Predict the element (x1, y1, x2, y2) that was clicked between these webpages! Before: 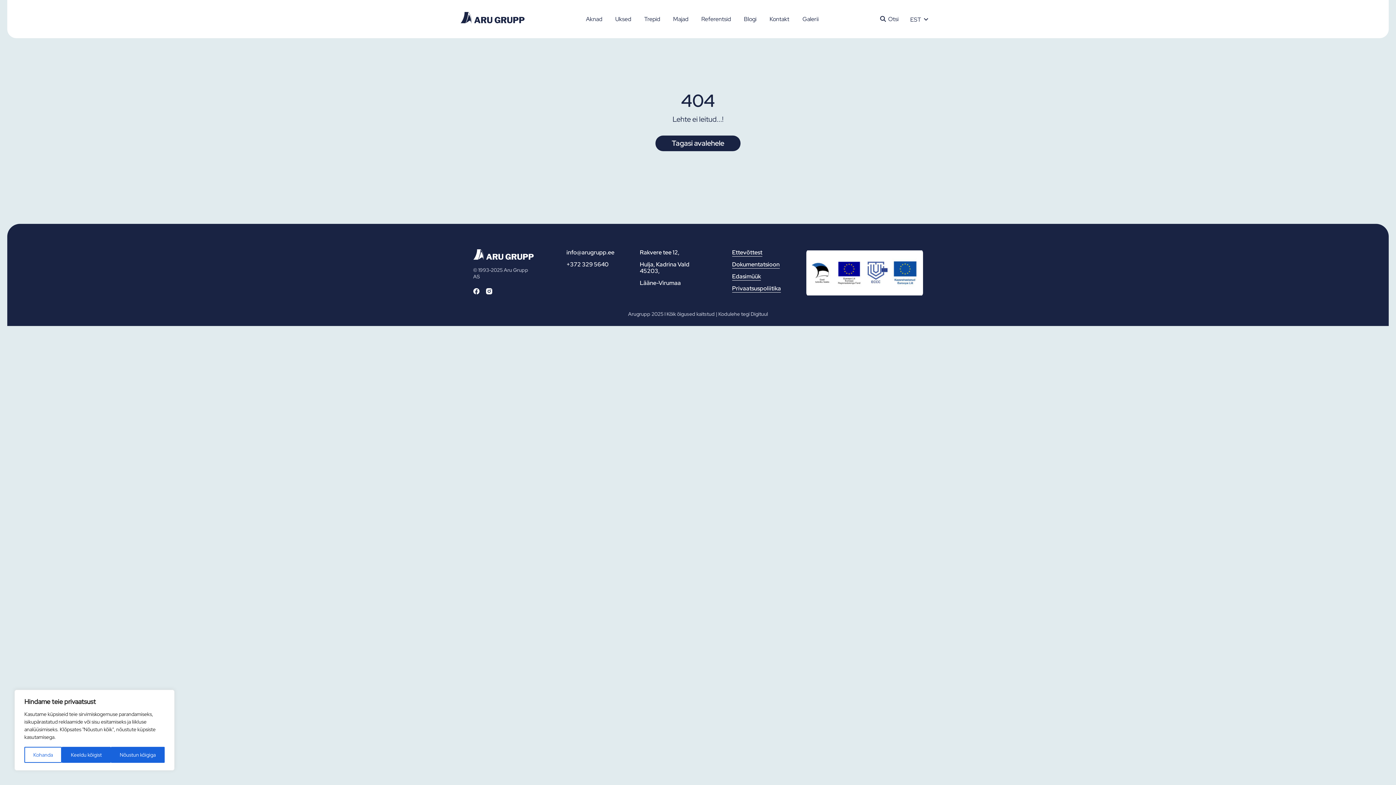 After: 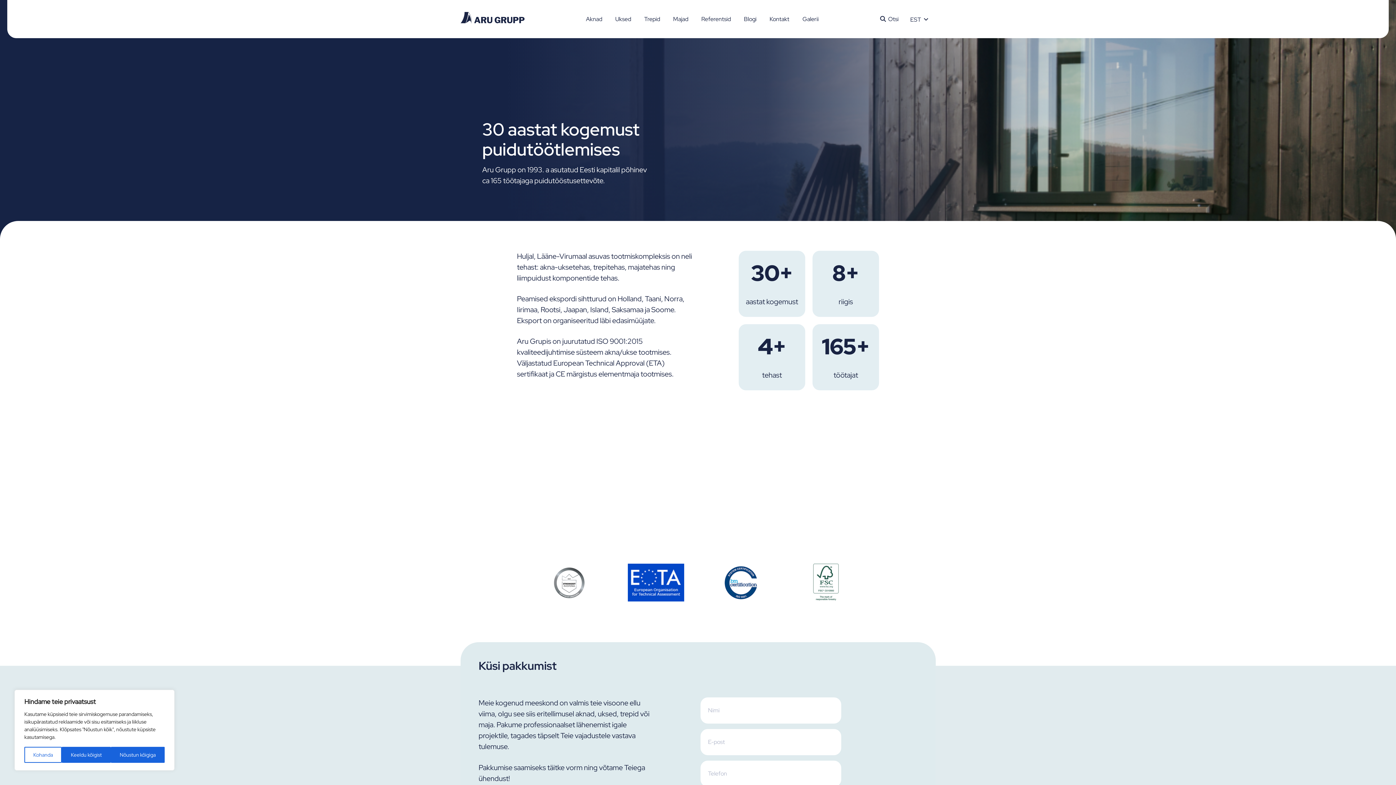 Action: label: Ettevõttest bbox: (732, 248, 762, 256)